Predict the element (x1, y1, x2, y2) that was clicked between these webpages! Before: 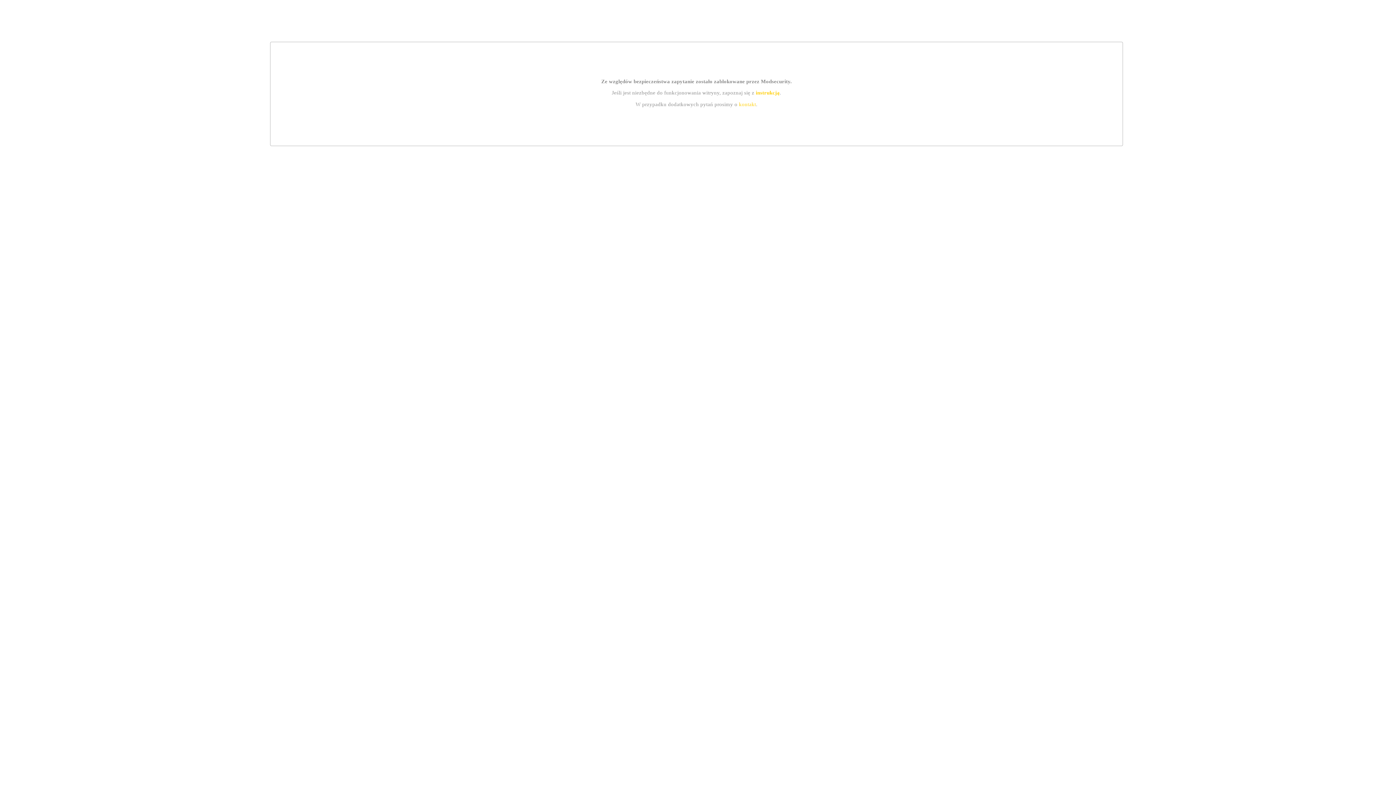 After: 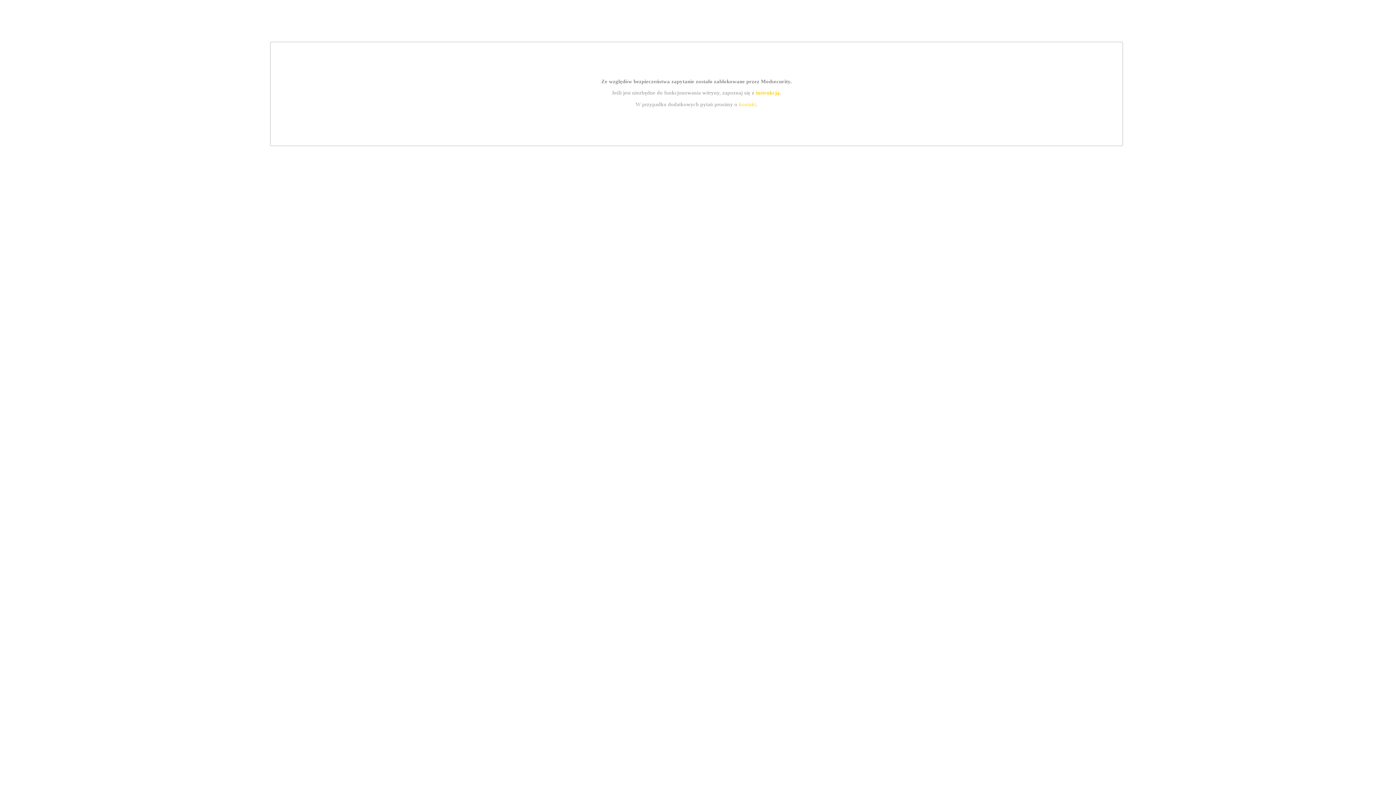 Action: bbox: (755, 89, 779, 95) label: instrukcją